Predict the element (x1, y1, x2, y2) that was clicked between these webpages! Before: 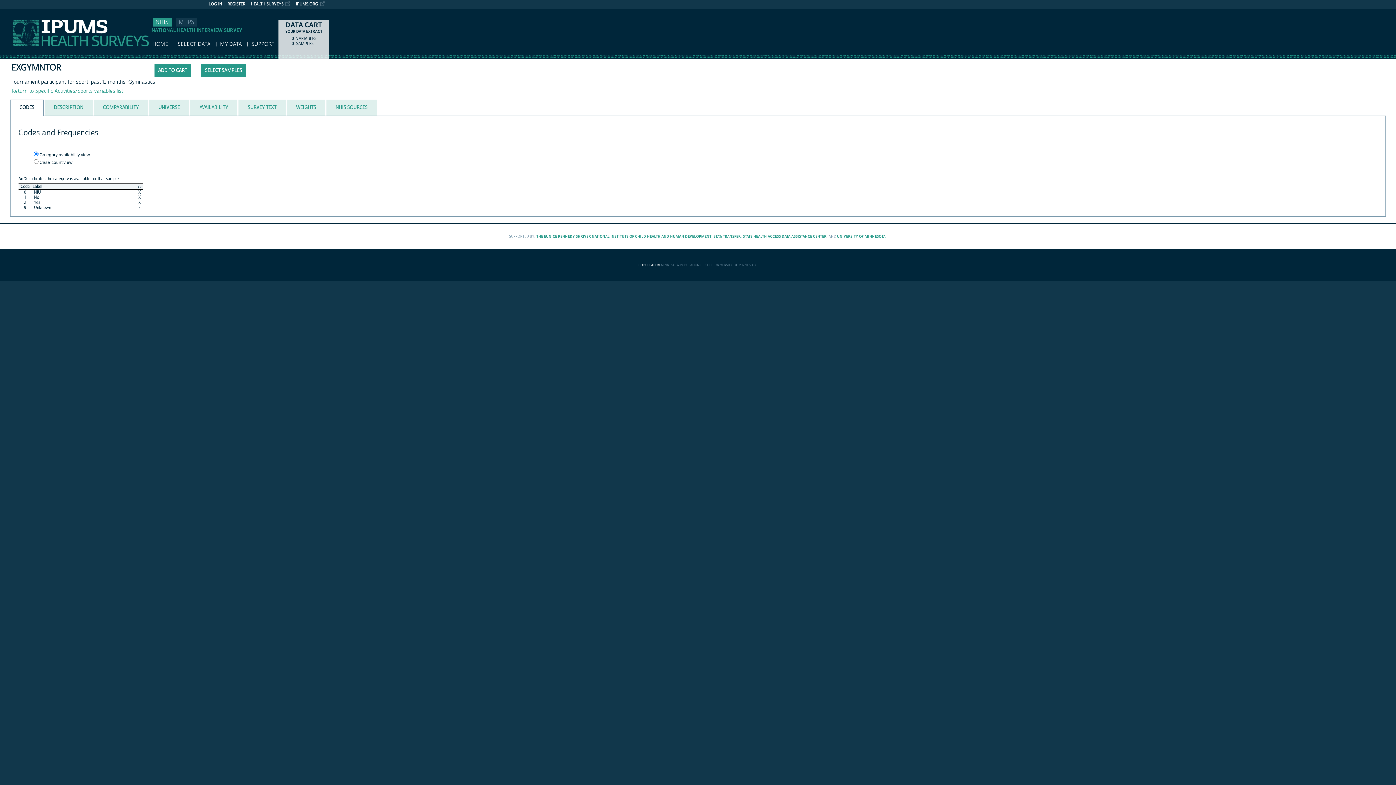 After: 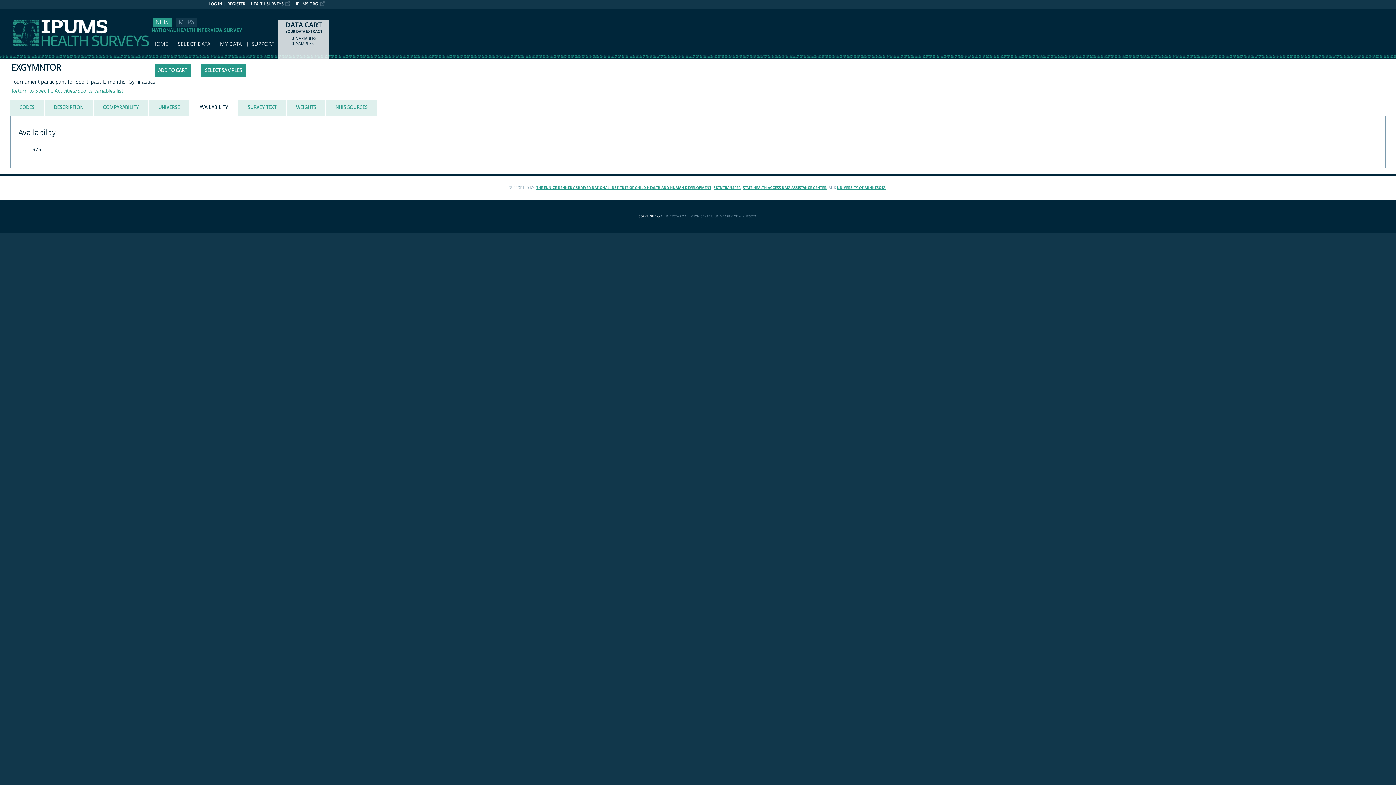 Action: bbox: (190, 99, 237, 115) label: AVAILABILITY